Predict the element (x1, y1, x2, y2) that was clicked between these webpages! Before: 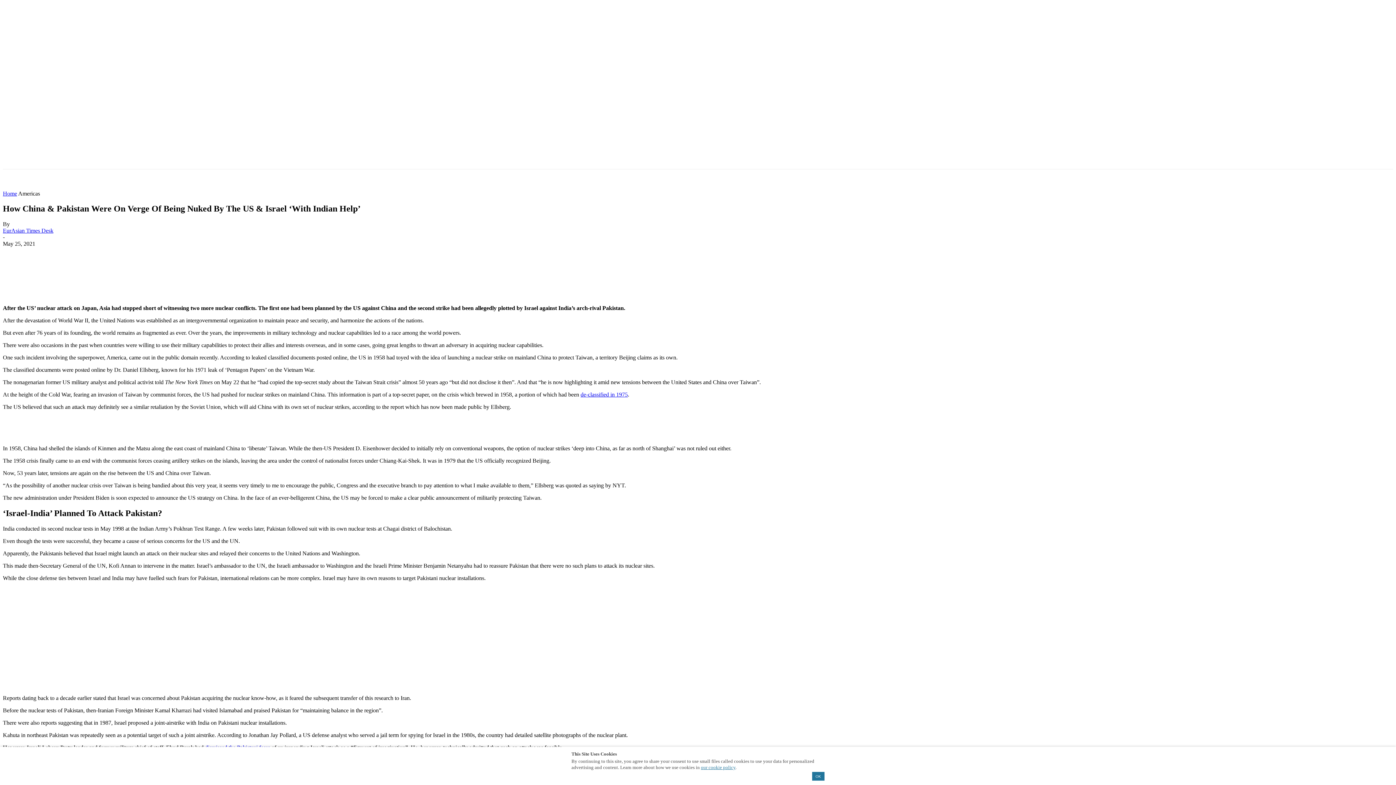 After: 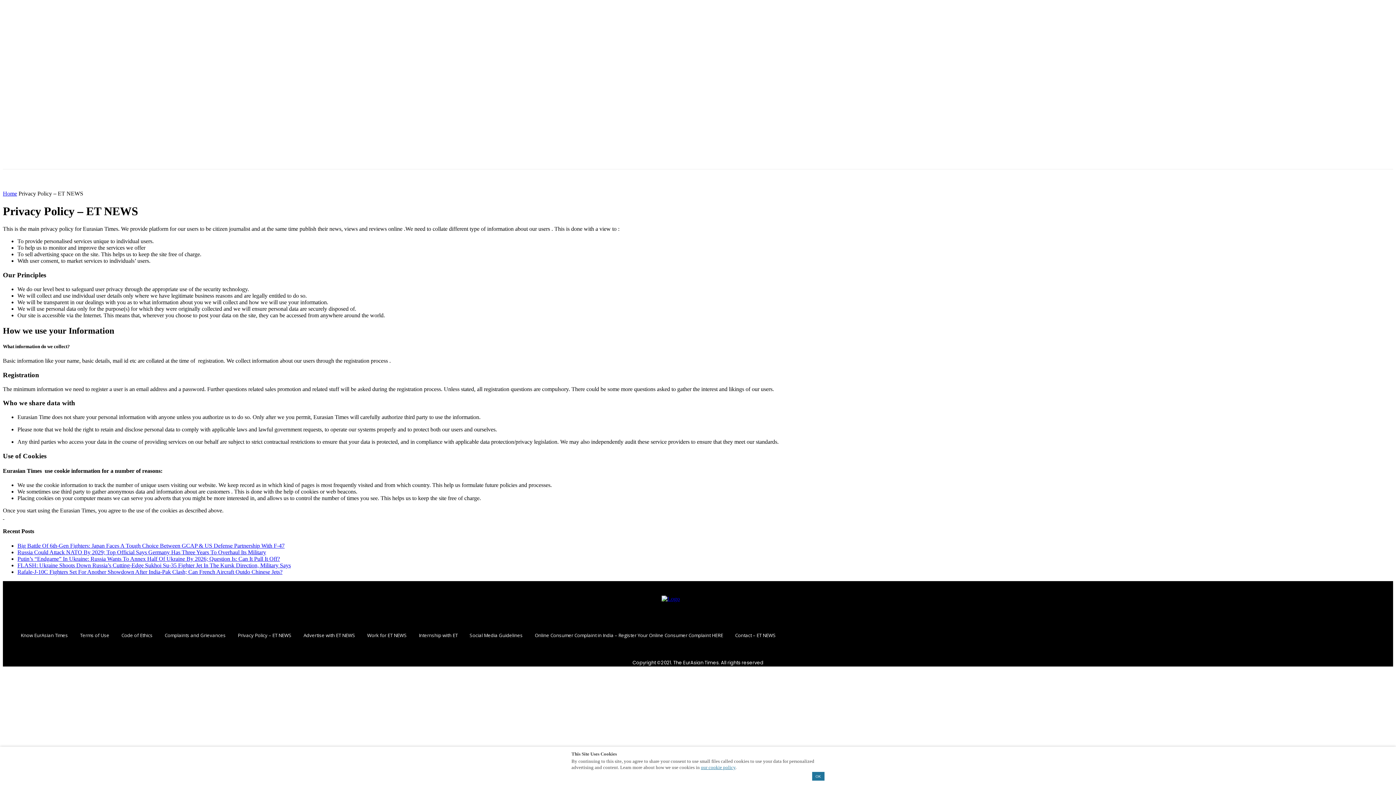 Action: label: our cookie policy bbox: (701, 765, 735, 770)